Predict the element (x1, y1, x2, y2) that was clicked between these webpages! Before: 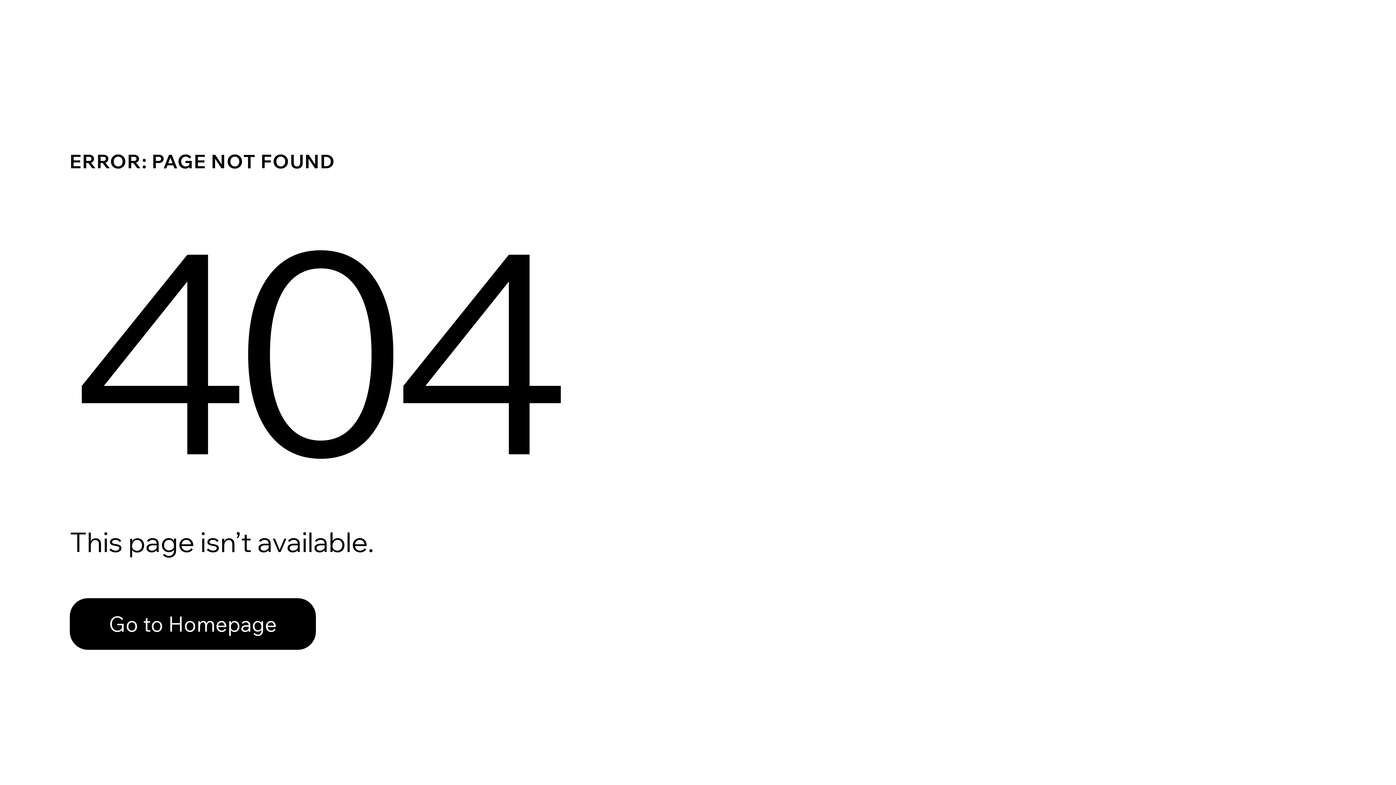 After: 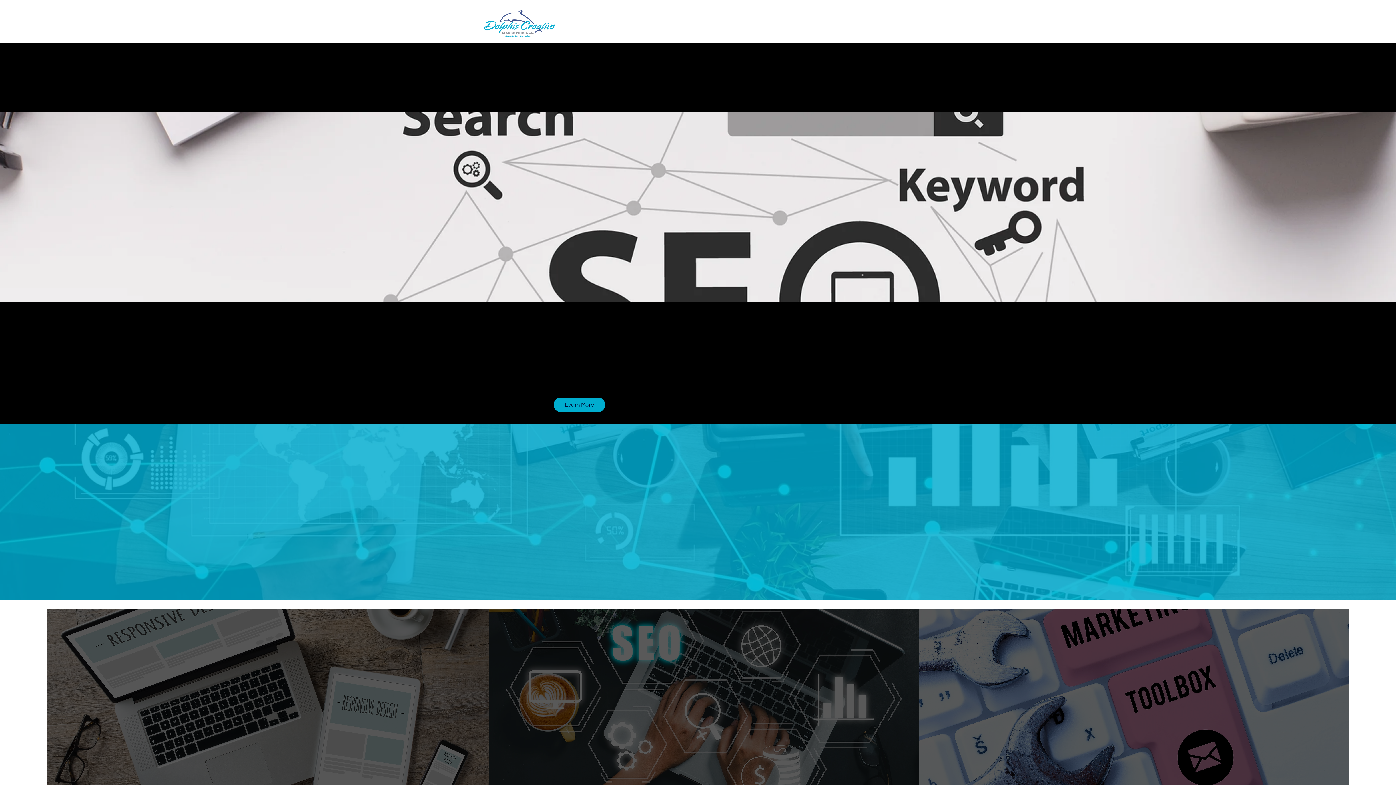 Action: label: Go to Homepage bbox: (69, 582, 768, 659)